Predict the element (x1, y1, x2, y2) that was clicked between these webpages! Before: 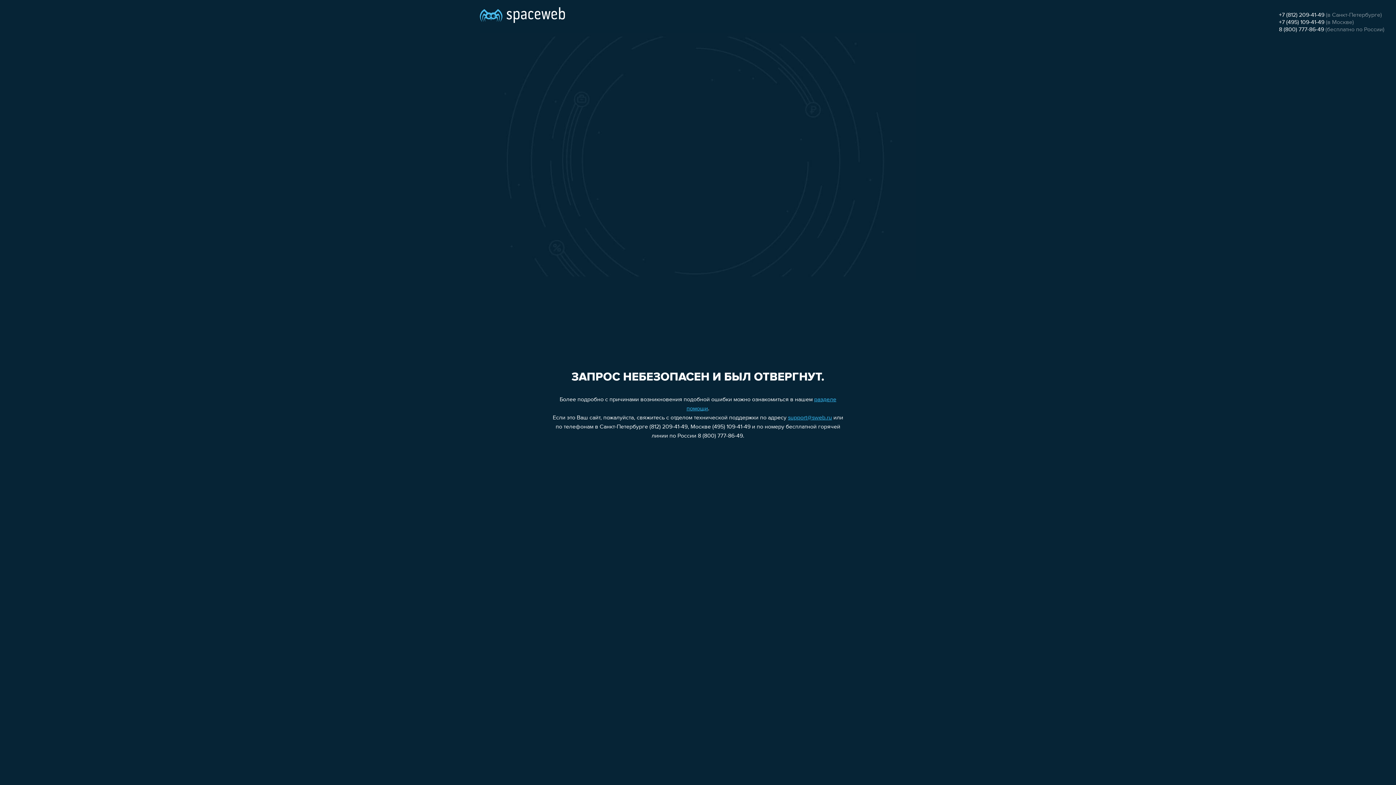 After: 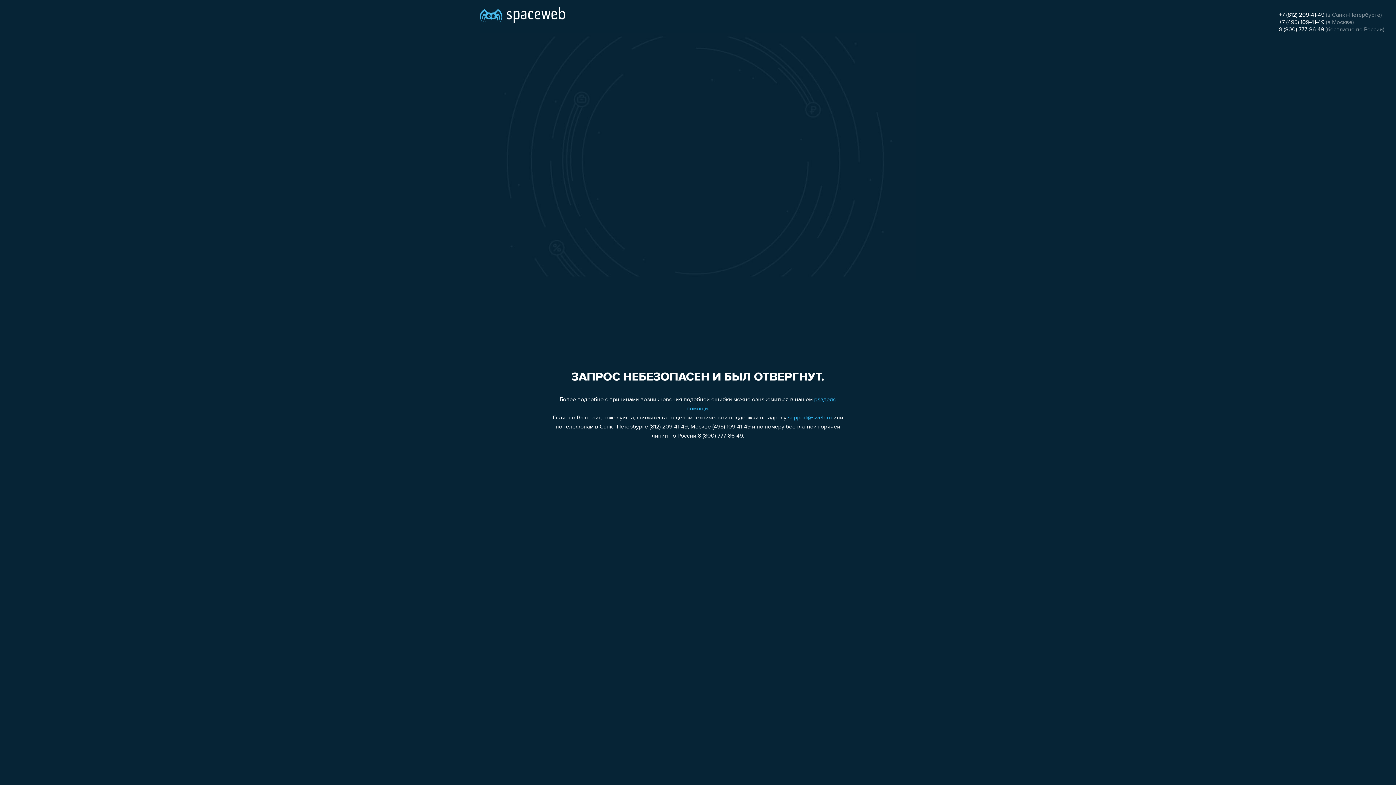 Action: label: 8 (800) 777-86-49 bbox: (1279, 26, 1324, 32)